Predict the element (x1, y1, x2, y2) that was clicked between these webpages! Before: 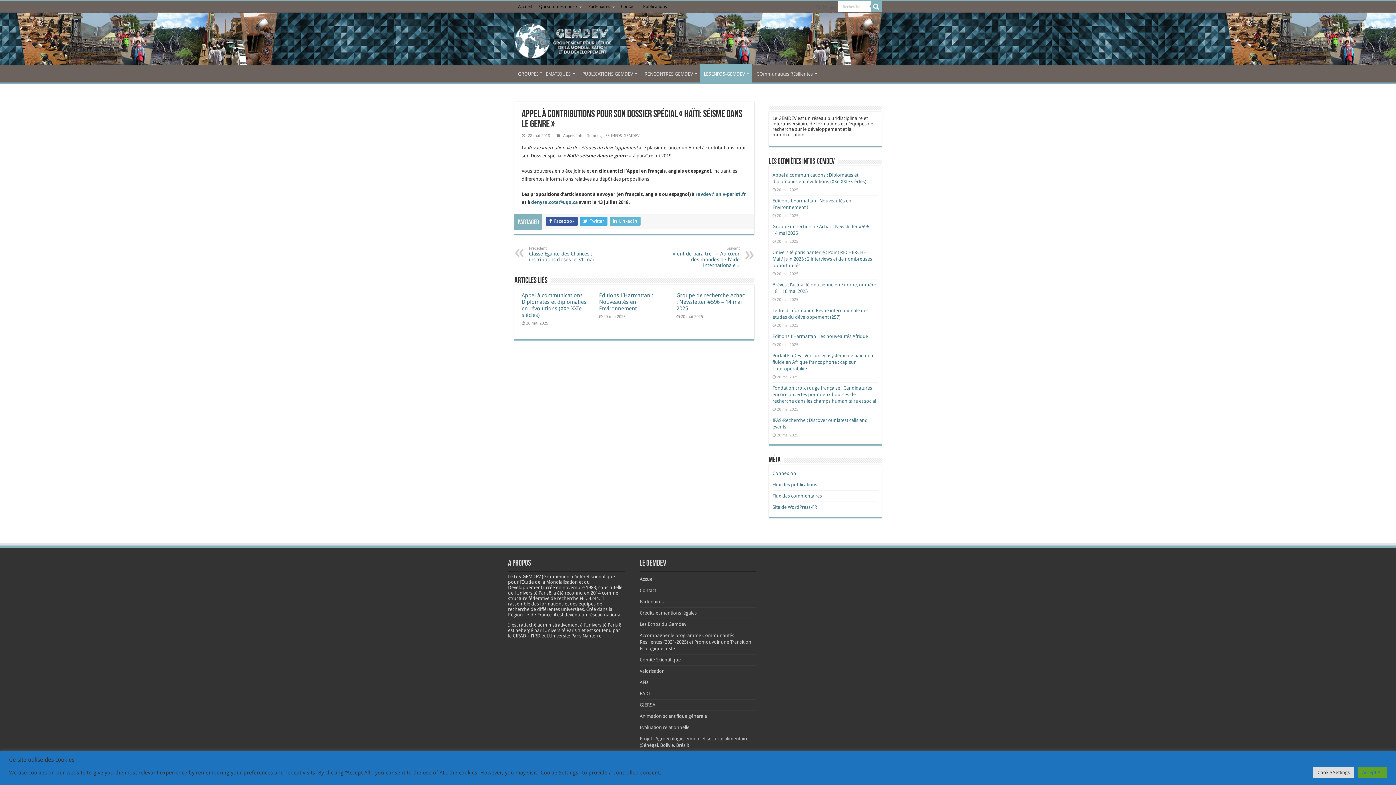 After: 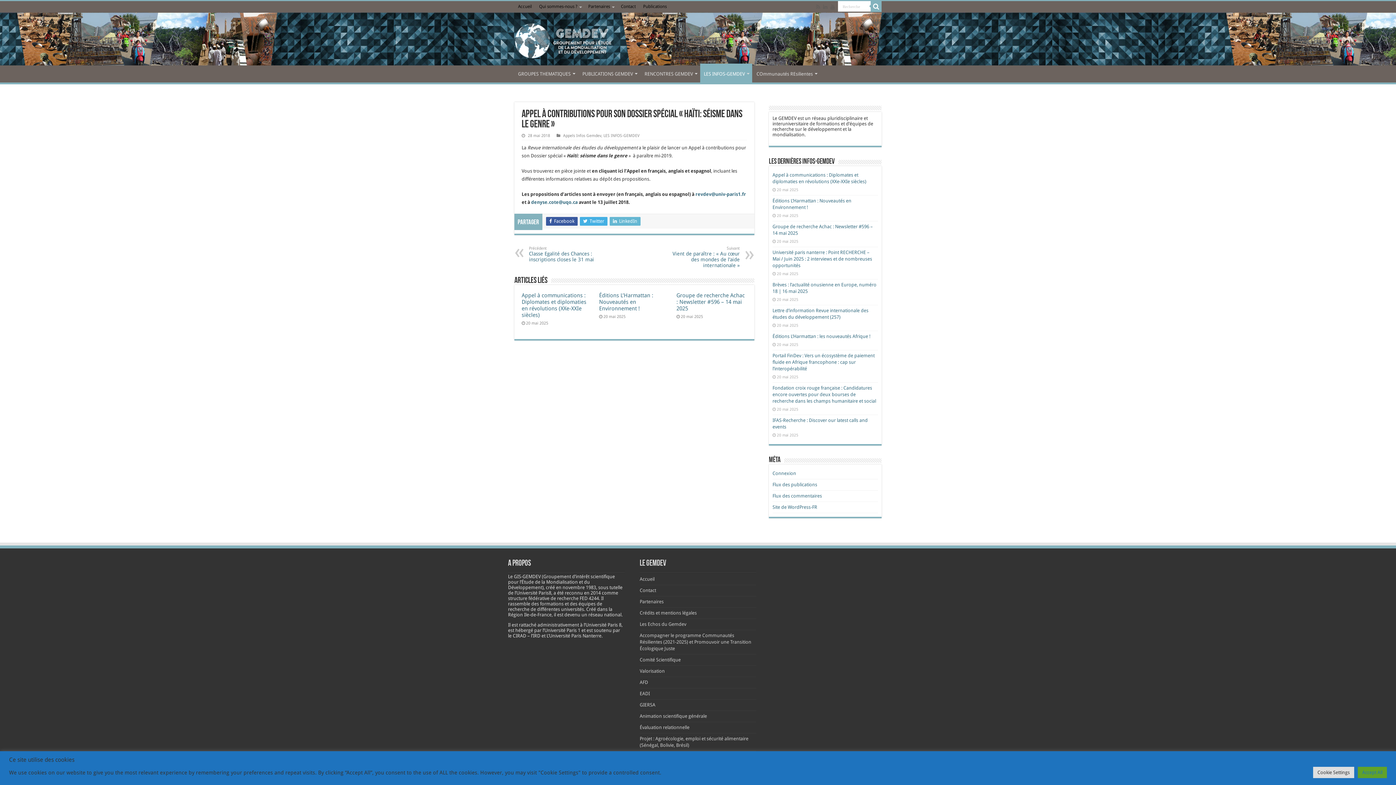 Action: label: novembre 1983 bbox: (562, 585, 596, 590)